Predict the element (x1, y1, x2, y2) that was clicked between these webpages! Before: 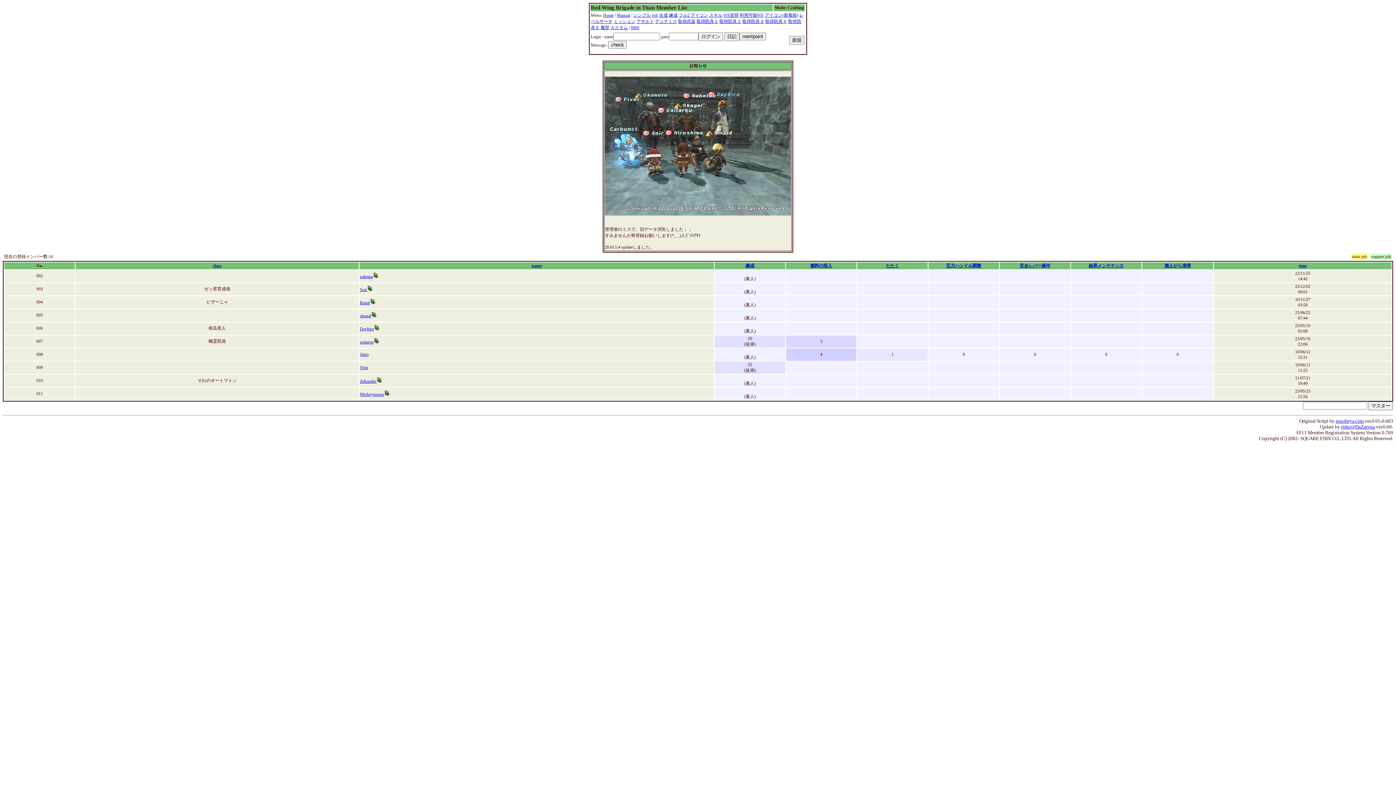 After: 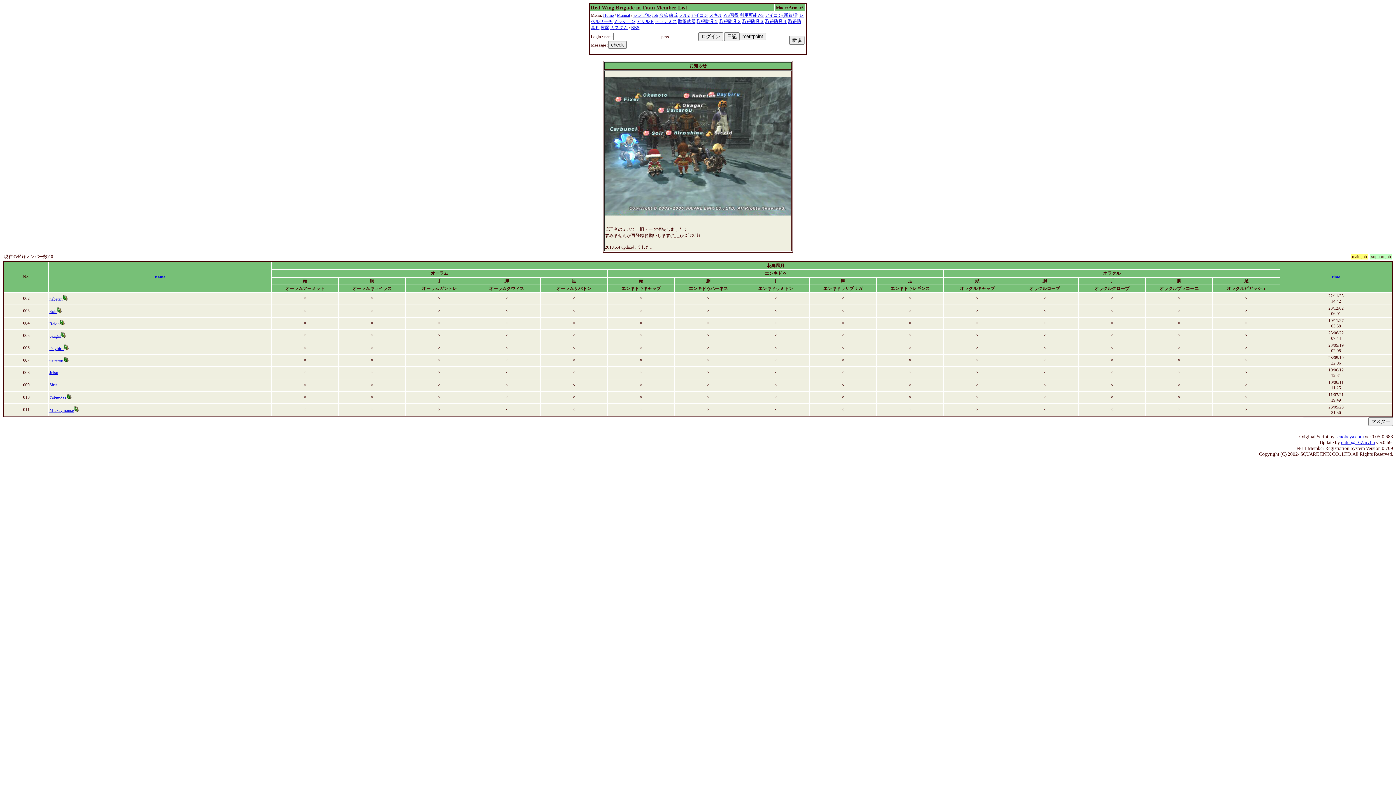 Action: bbox: (765, 18, 787, 24) label: 取得防具４